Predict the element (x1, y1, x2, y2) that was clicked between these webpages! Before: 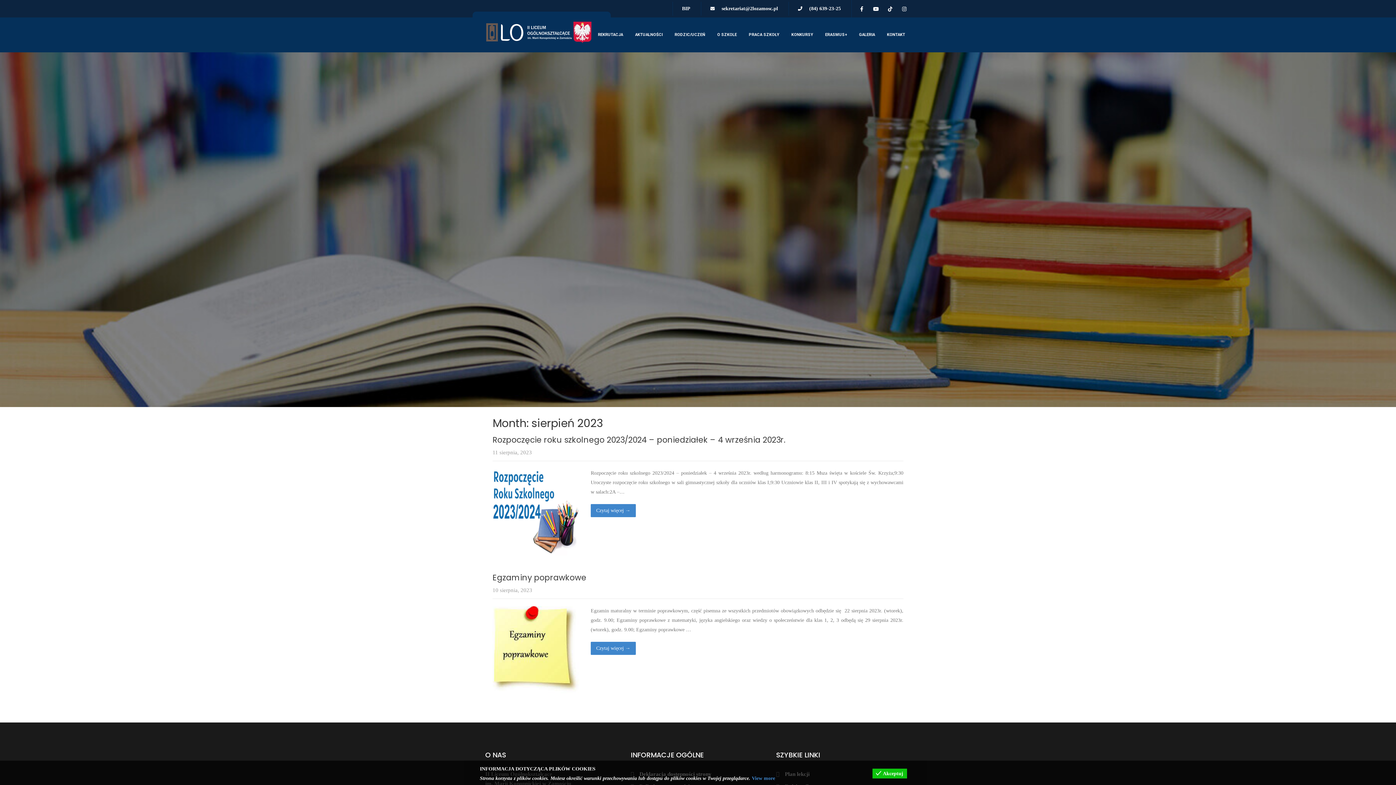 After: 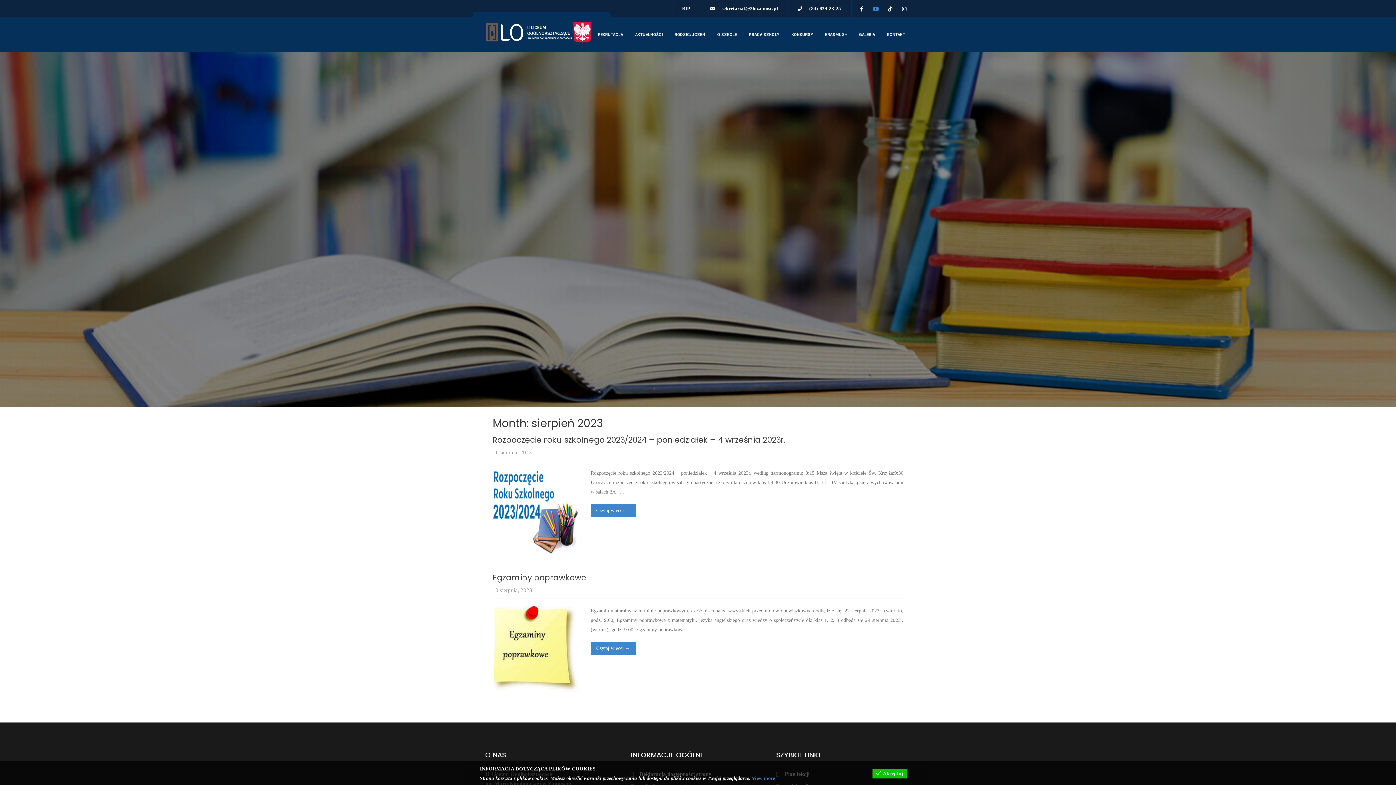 Action: bbox: (869, 4, 882, 13)